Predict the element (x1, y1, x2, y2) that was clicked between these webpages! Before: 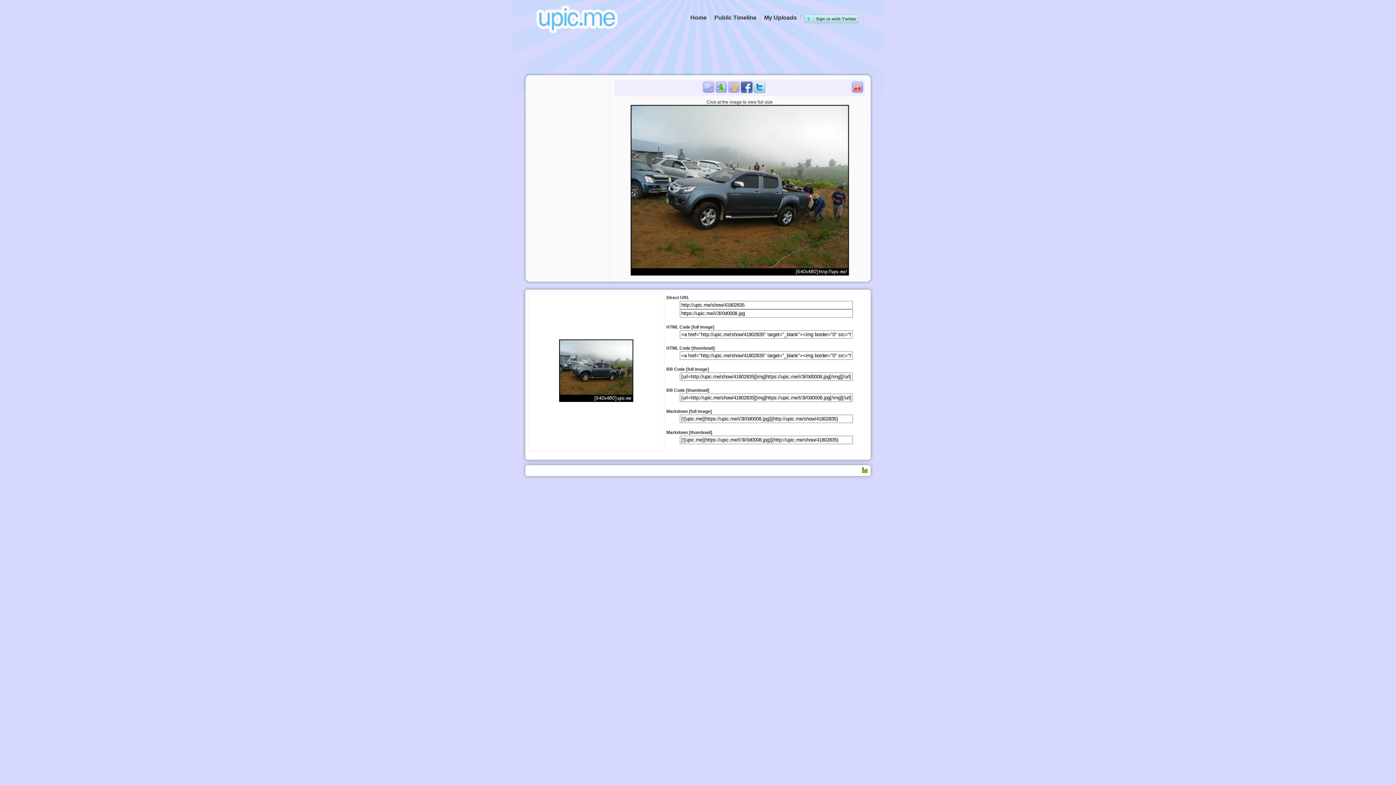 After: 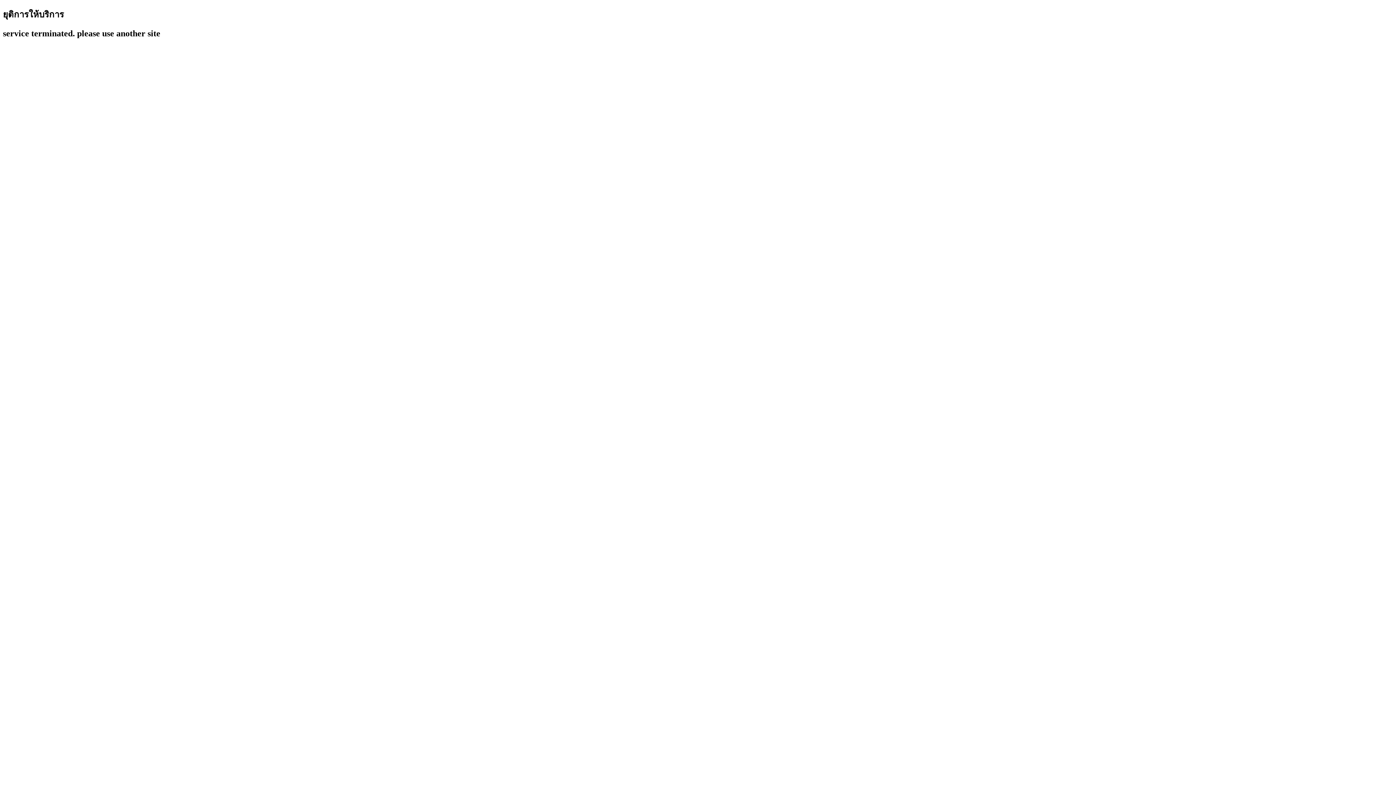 Action: bbox: (690, 14, 706, 20) label: Home